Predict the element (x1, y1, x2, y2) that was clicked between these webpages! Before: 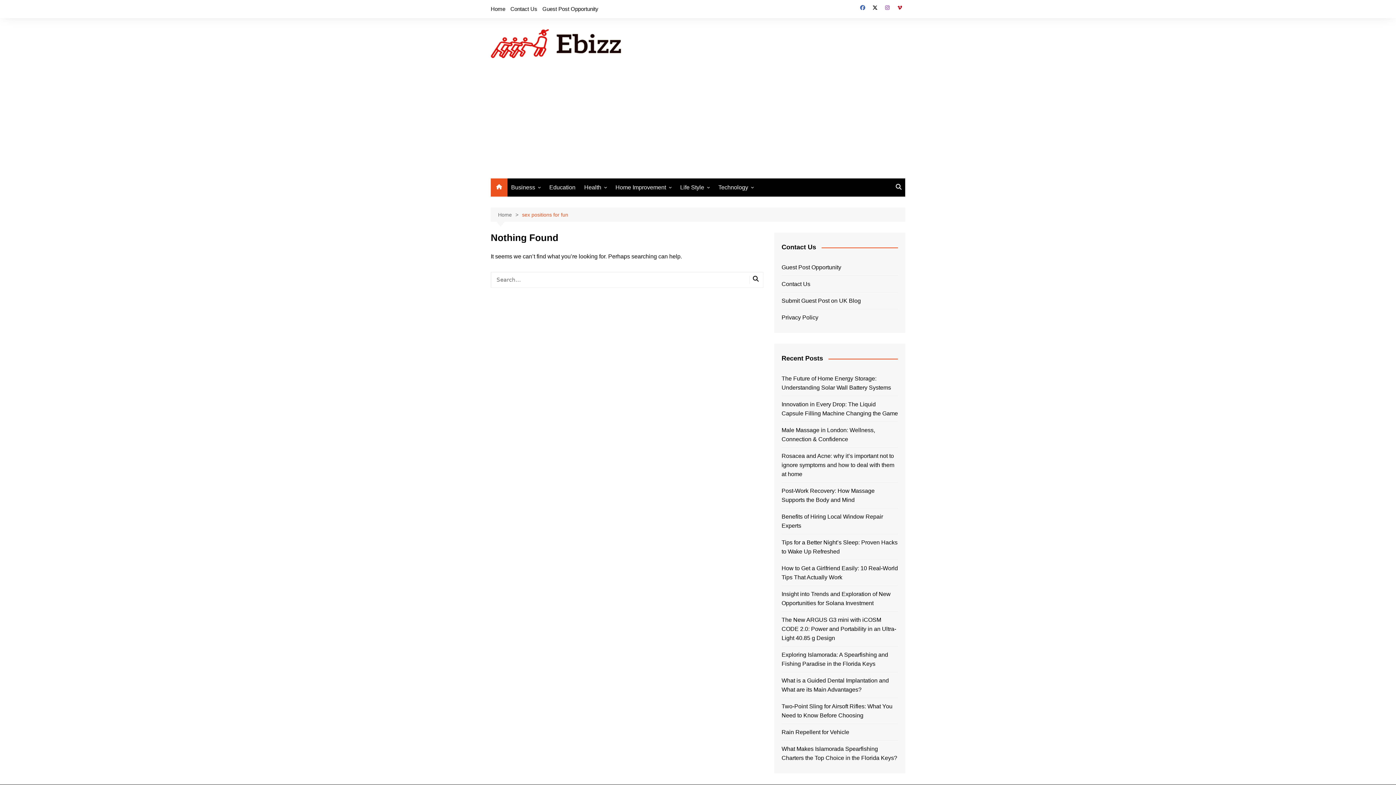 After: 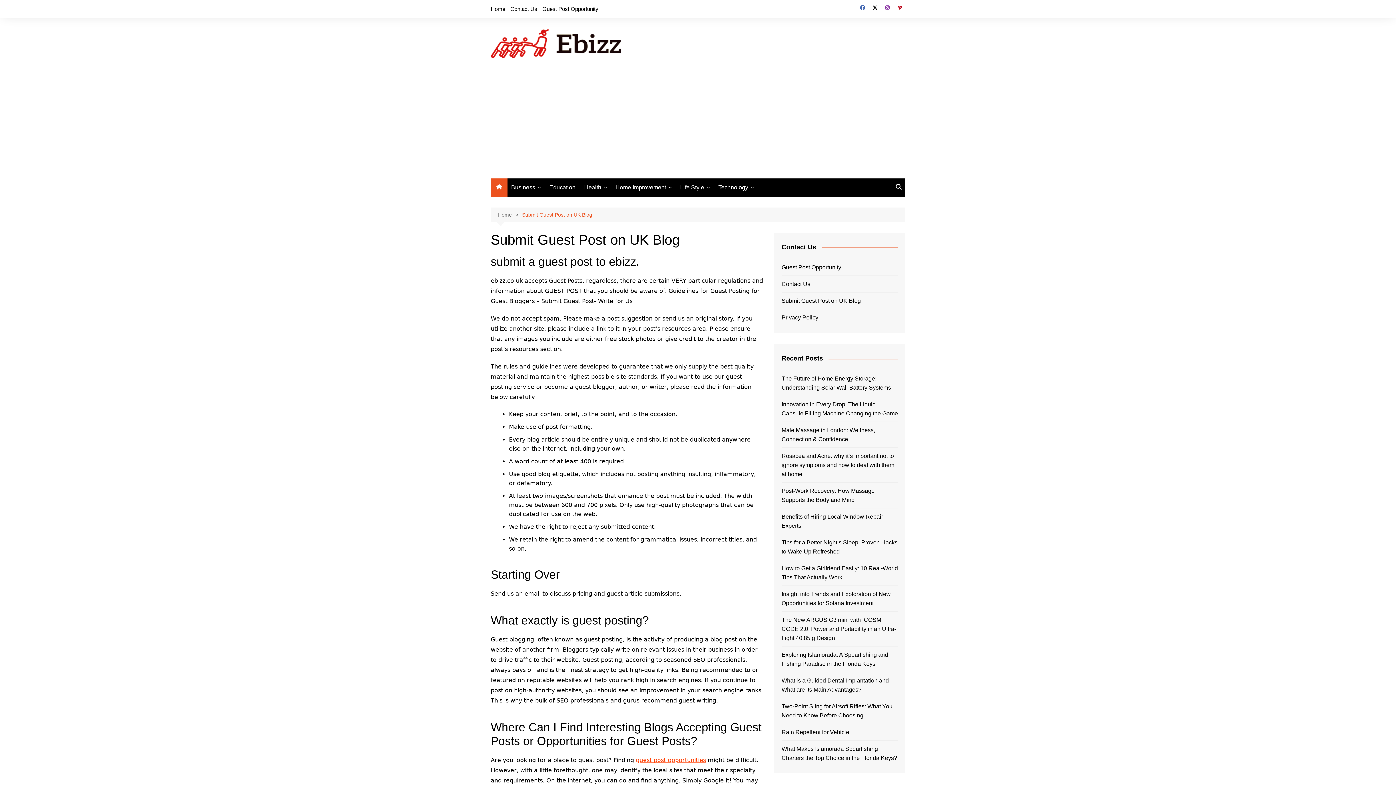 Action: label: Submit Guest Post on UK Blog bbox: (781, 296, 861, 305)